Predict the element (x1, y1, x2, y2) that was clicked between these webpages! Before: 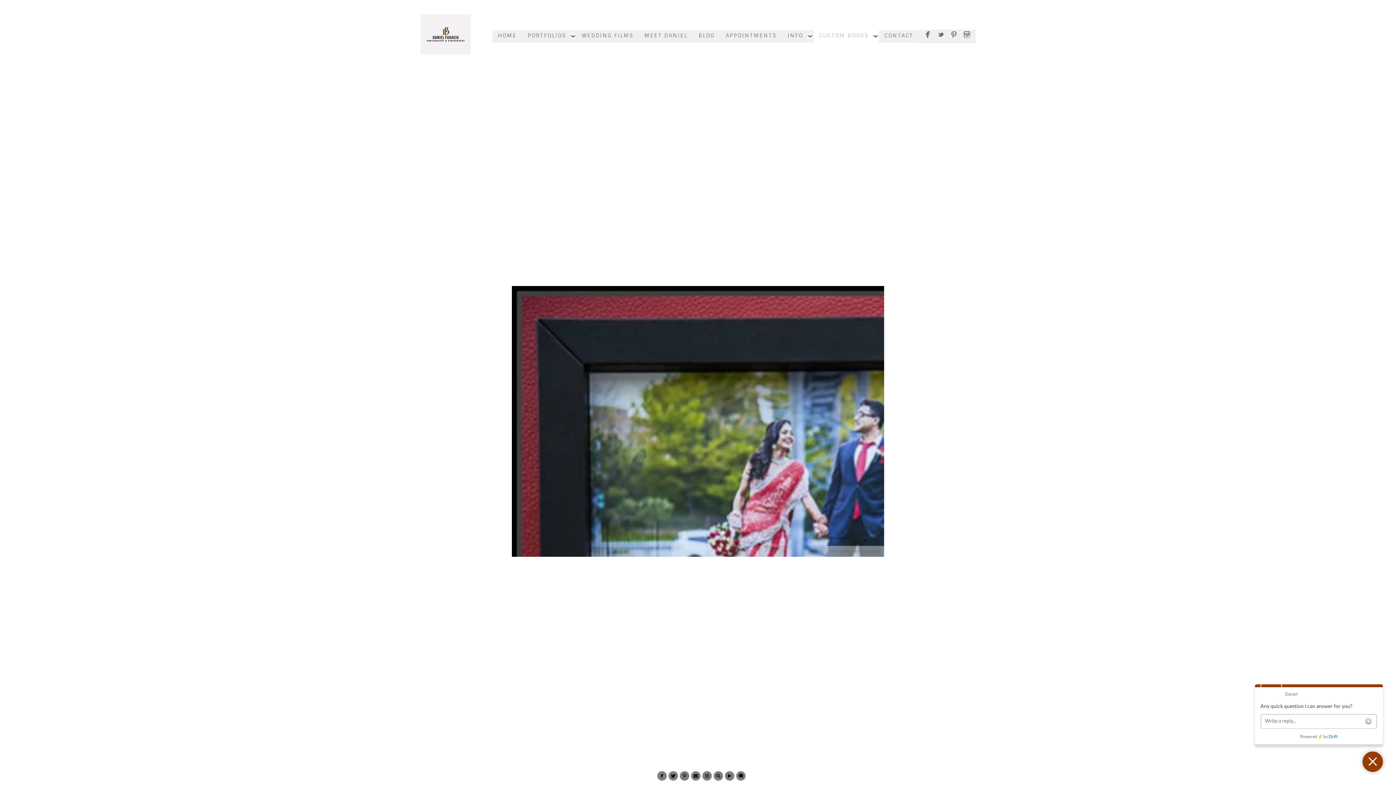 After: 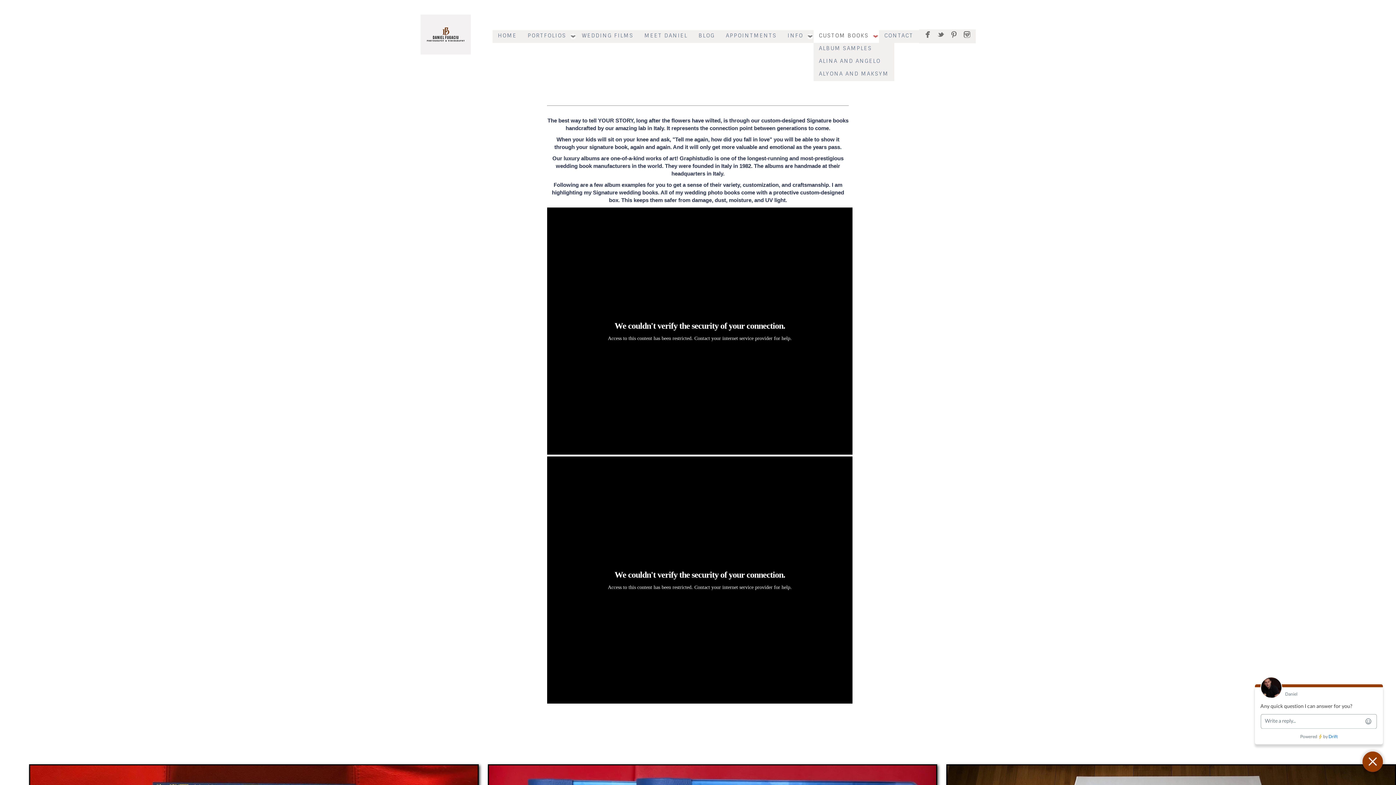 Action: bbox: (819, 31, 868, 39) label: CUSTOM BOOKS